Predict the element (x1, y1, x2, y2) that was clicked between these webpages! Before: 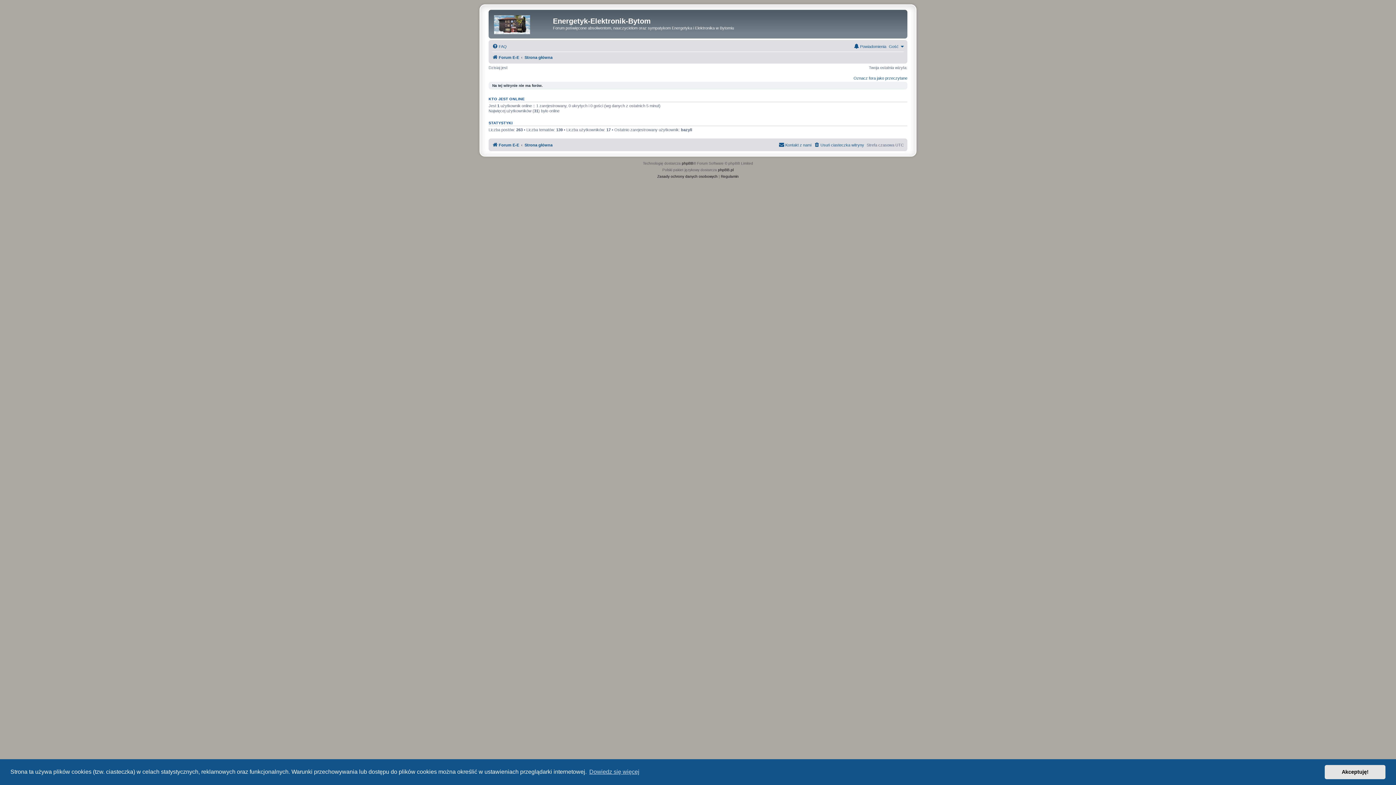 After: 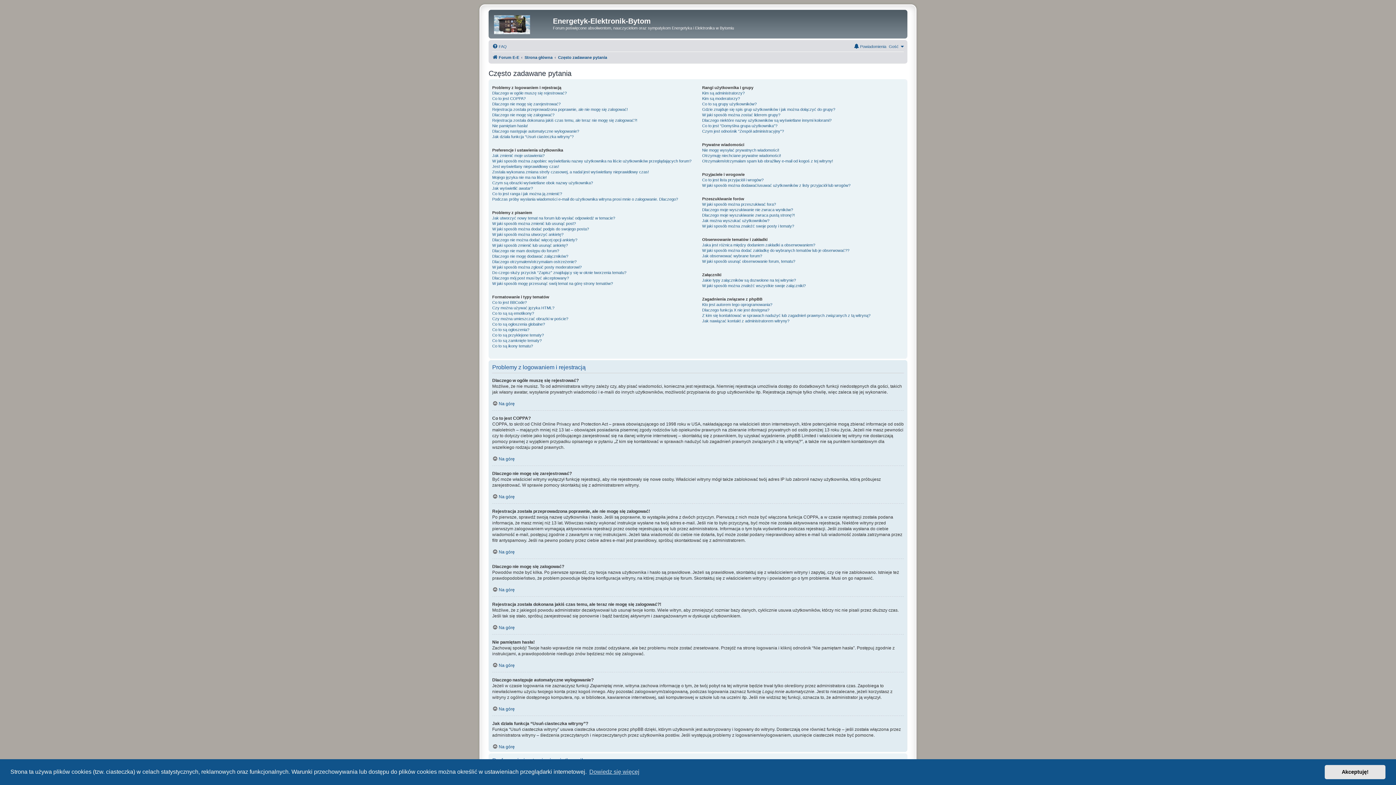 Action: label: FAQ bbox: (492, 42, 506, 50)